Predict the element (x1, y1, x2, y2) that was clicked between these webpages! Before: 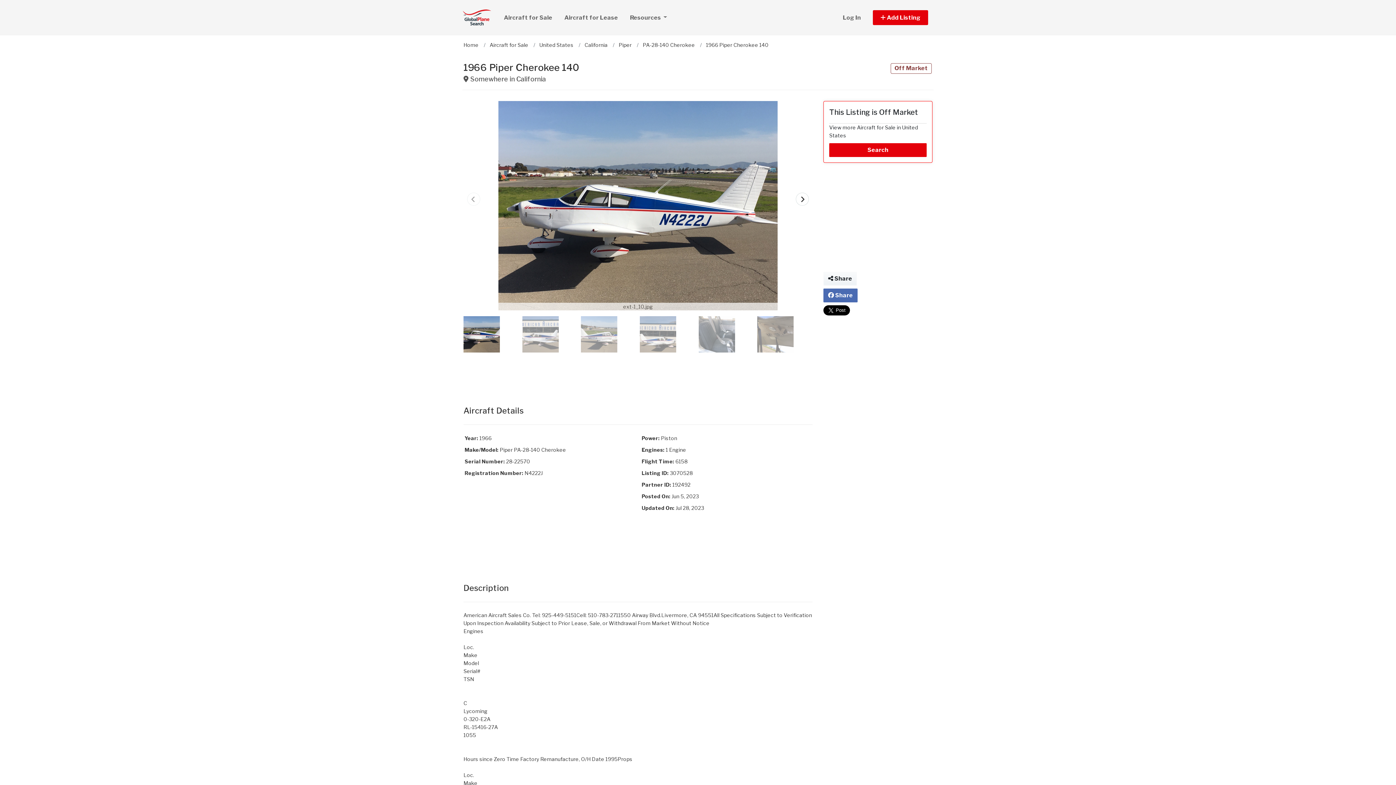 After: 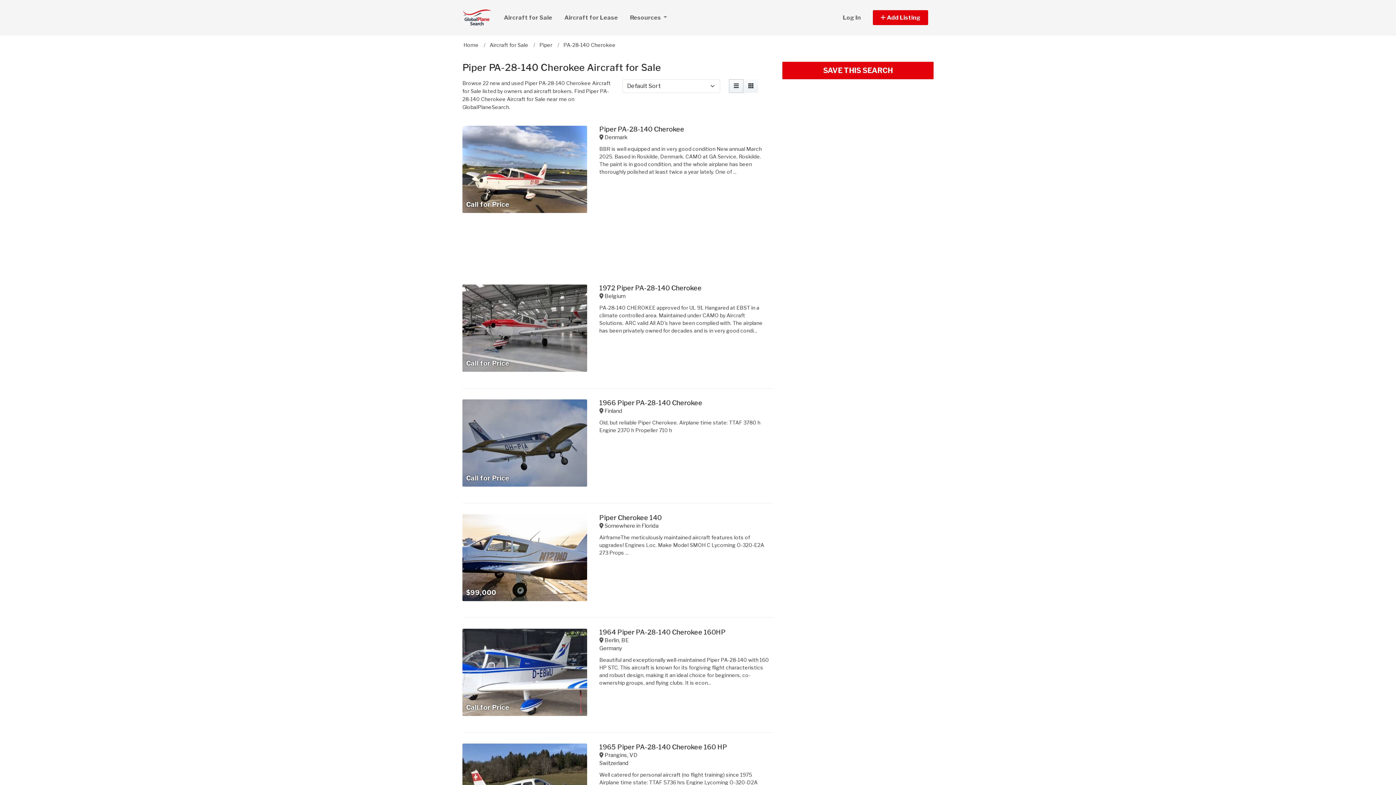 Action: label: PA-28-140 Cherokee bbox: (642, 41, 695, 48)